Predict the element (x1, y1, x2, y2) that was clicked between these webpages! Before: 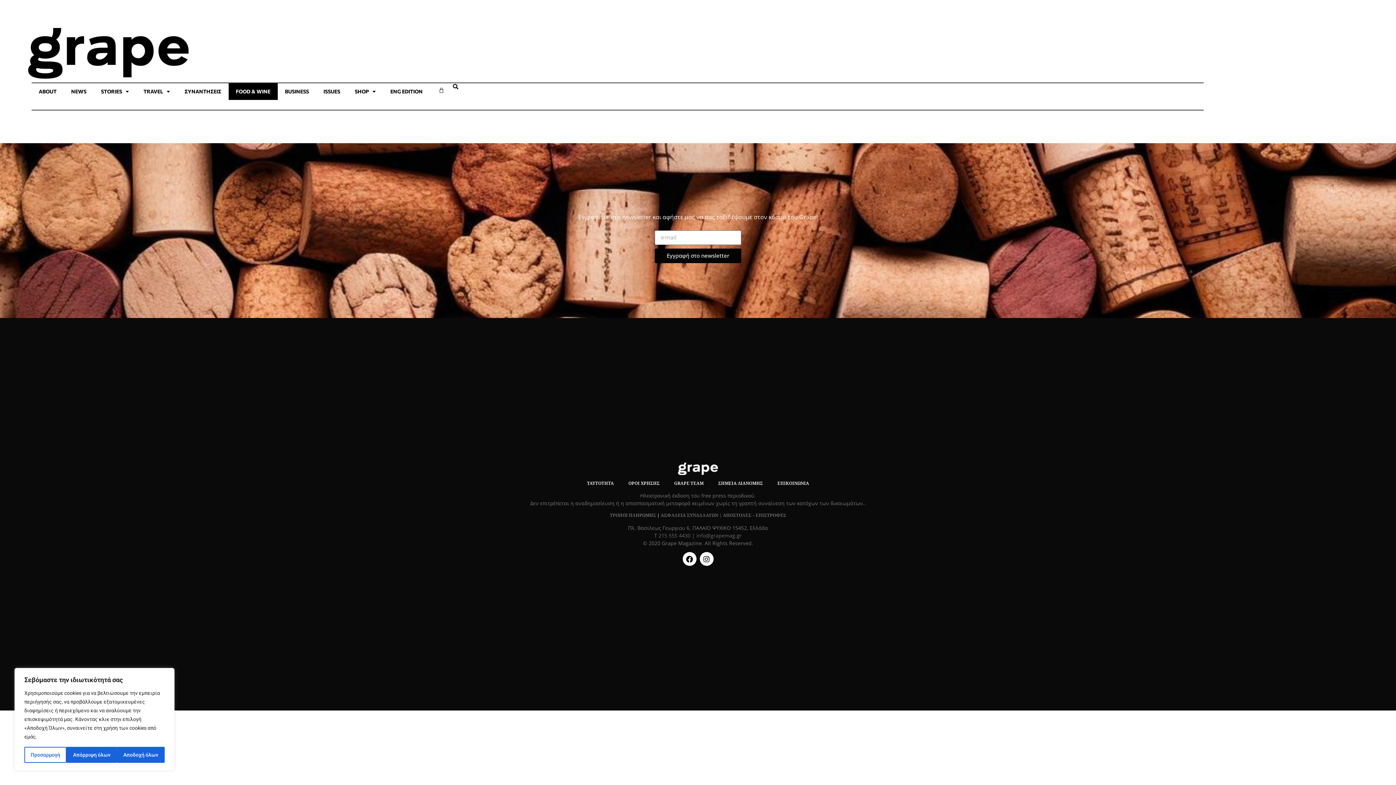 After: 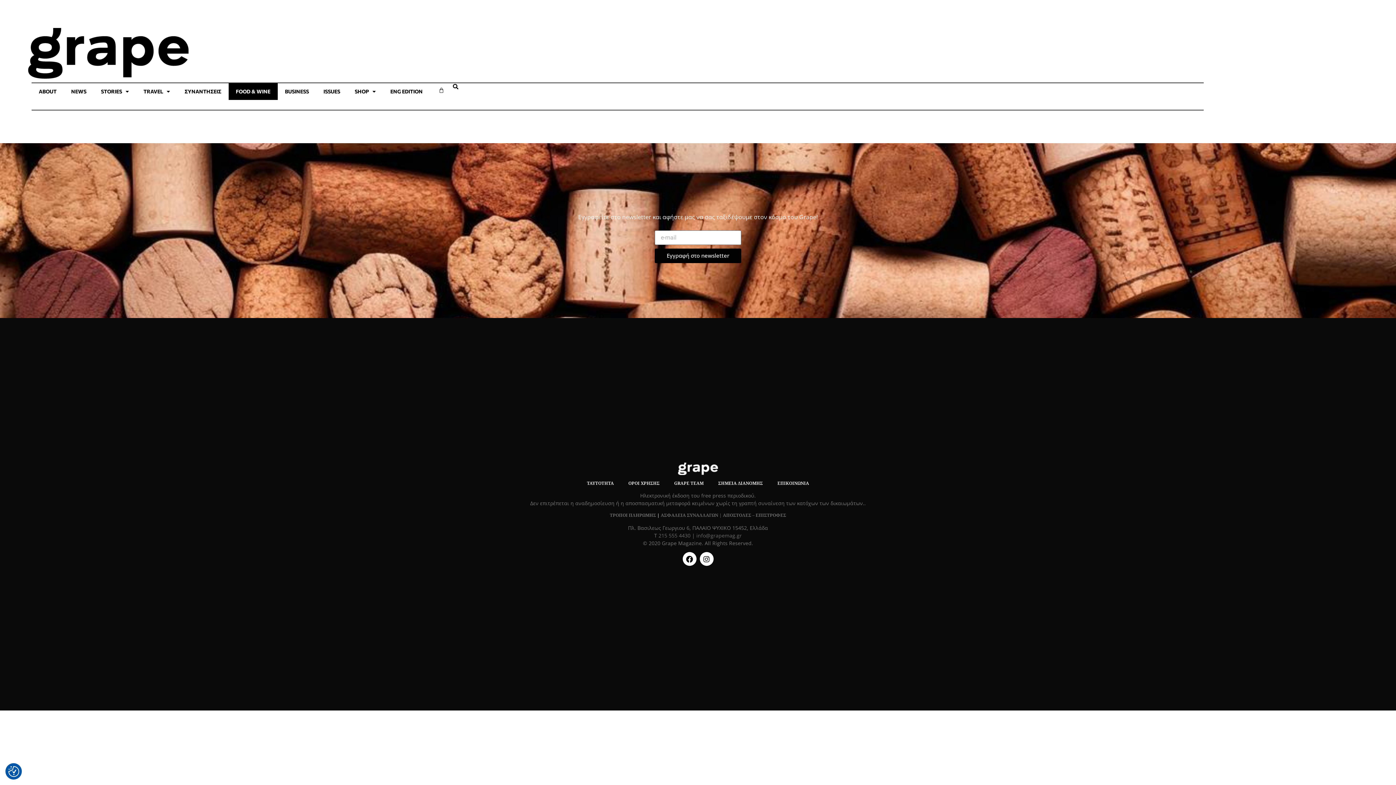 Action: label: Αποδοχή όλων bbox: (116, 747, 164, 763)